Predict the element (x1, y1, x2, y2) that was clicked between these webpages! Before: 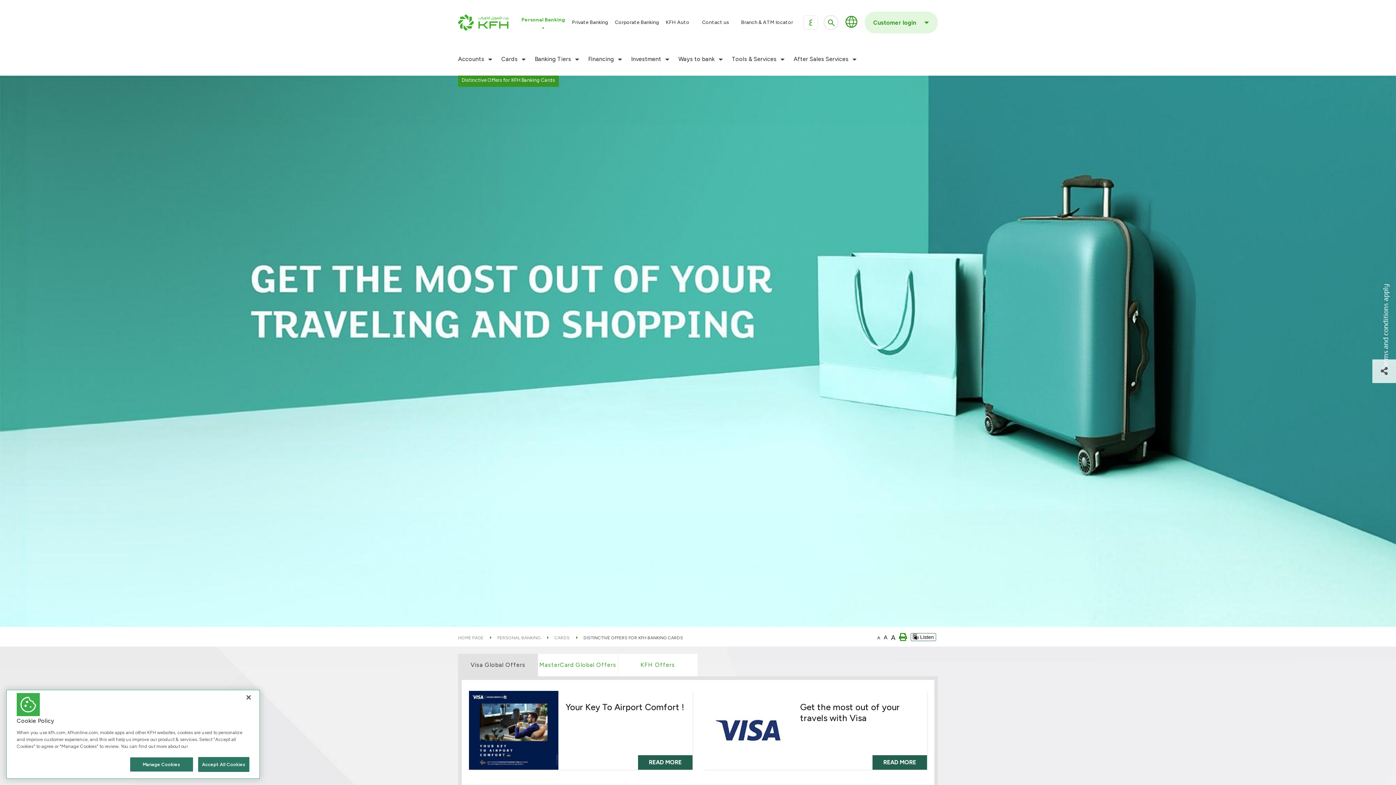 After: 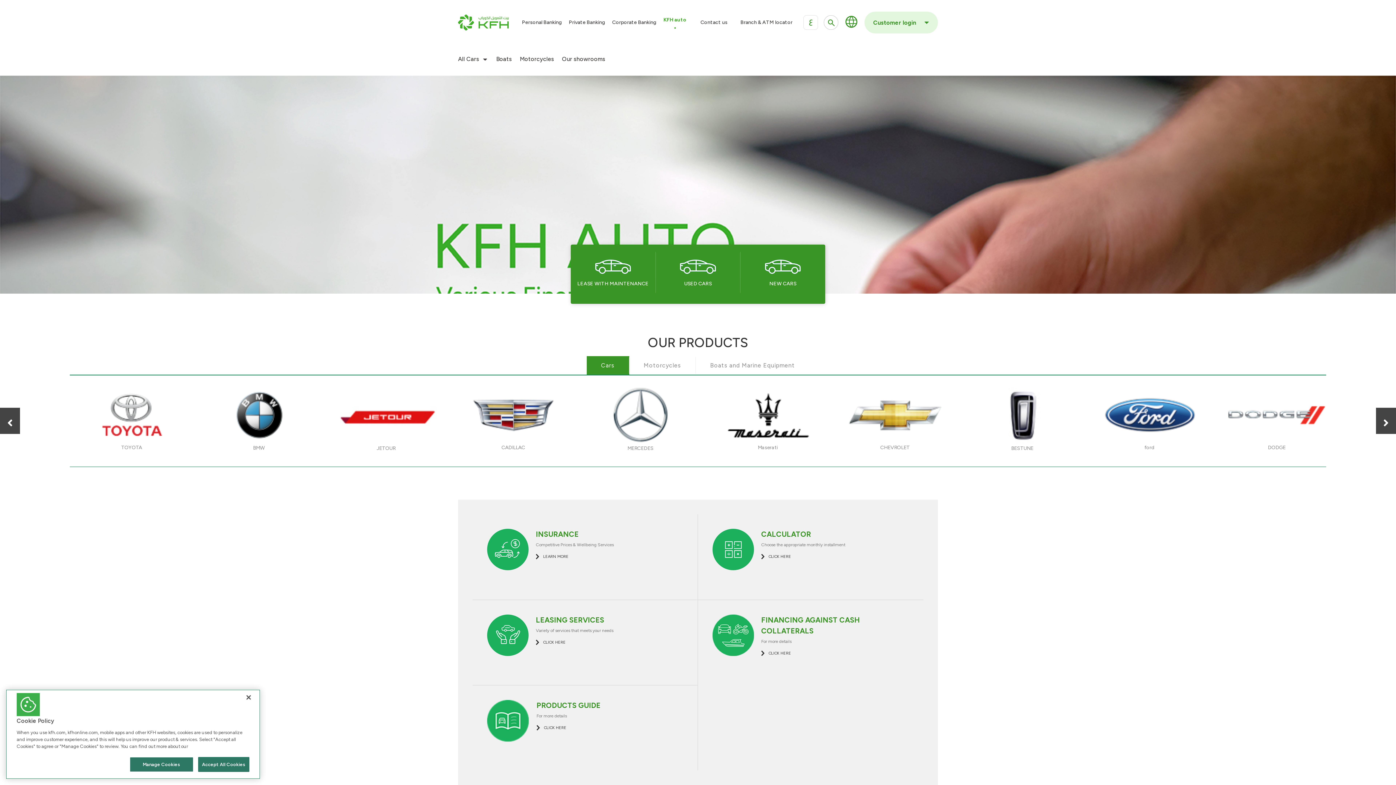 Action: label: KFH Auto bbox: (661, 15, 694, 29)